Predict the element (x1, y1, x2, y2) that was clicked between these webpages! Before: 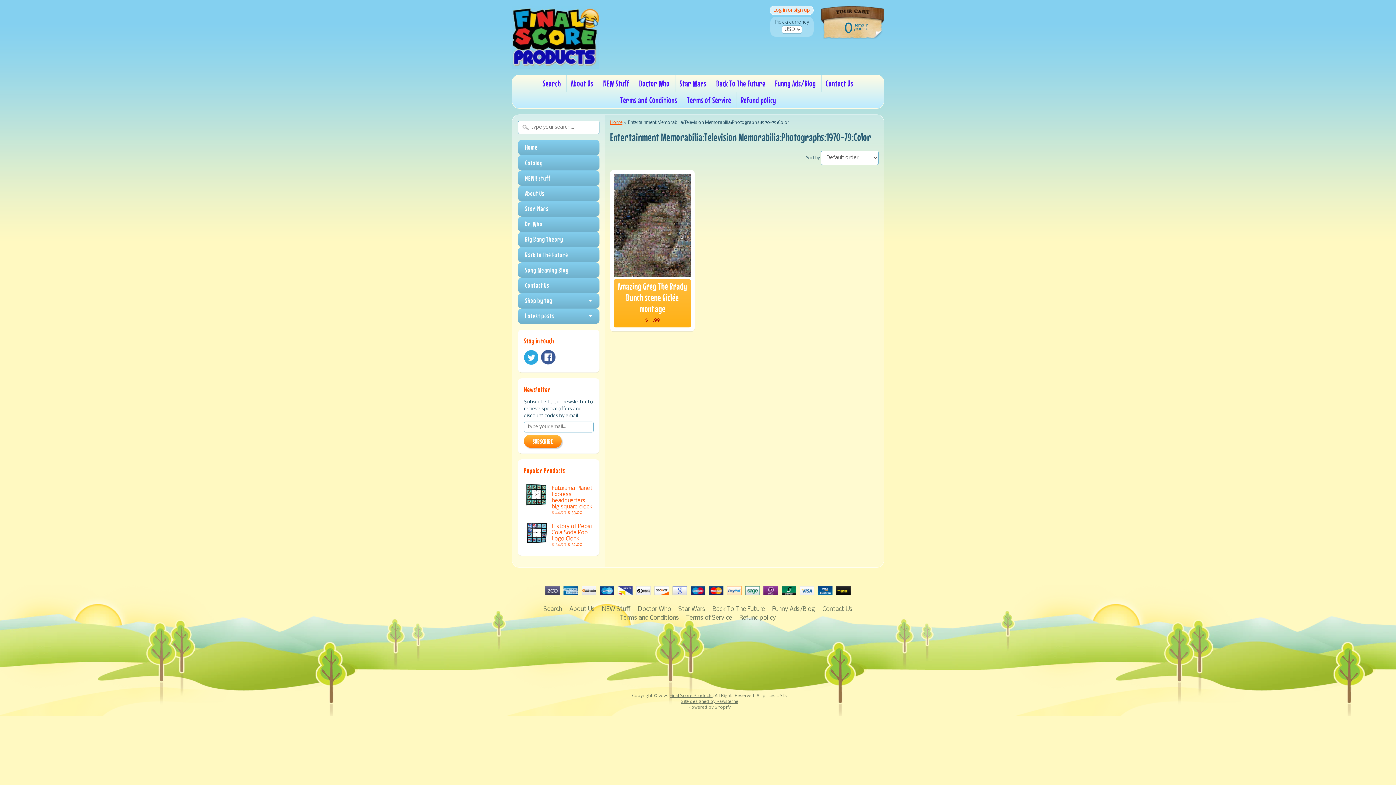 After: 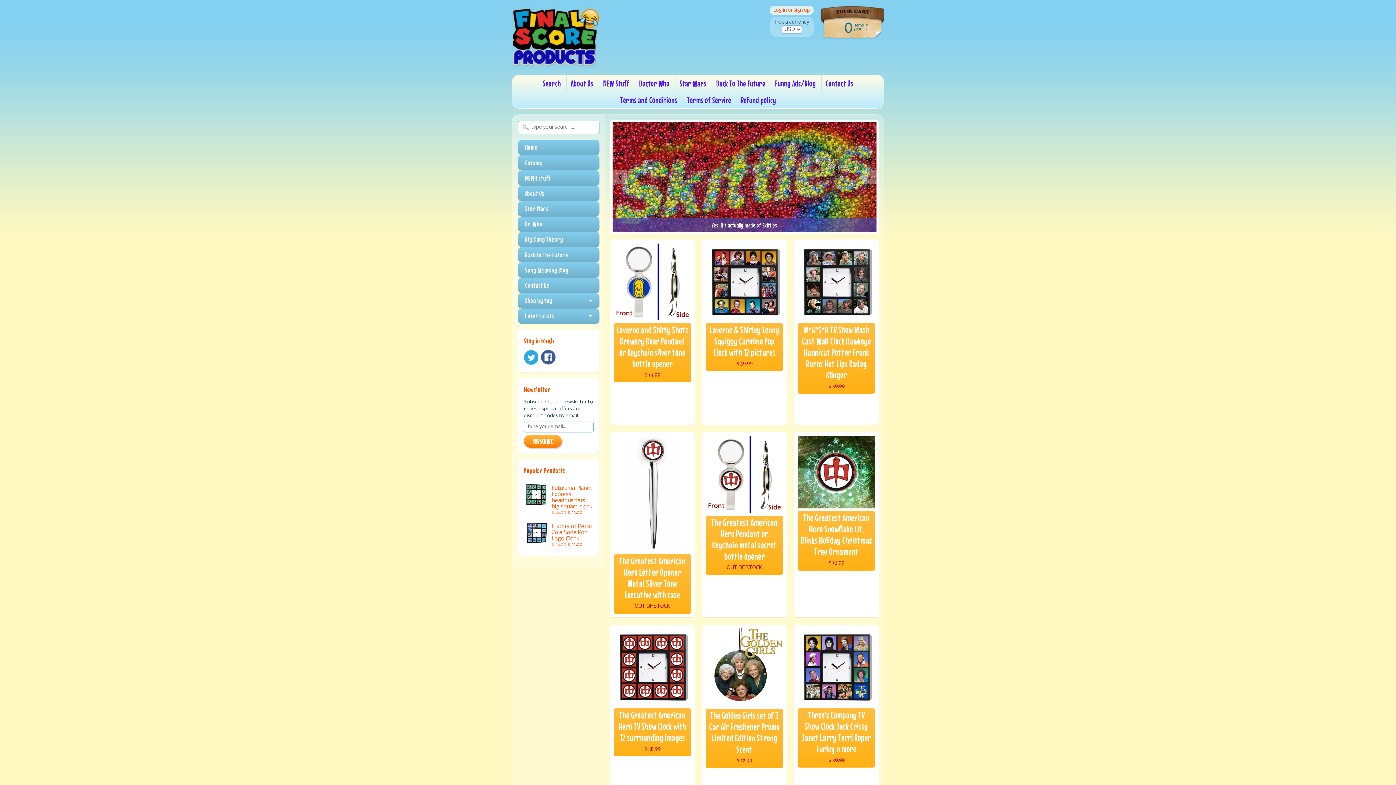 Action: bbox: (512, 60, 599, 67)